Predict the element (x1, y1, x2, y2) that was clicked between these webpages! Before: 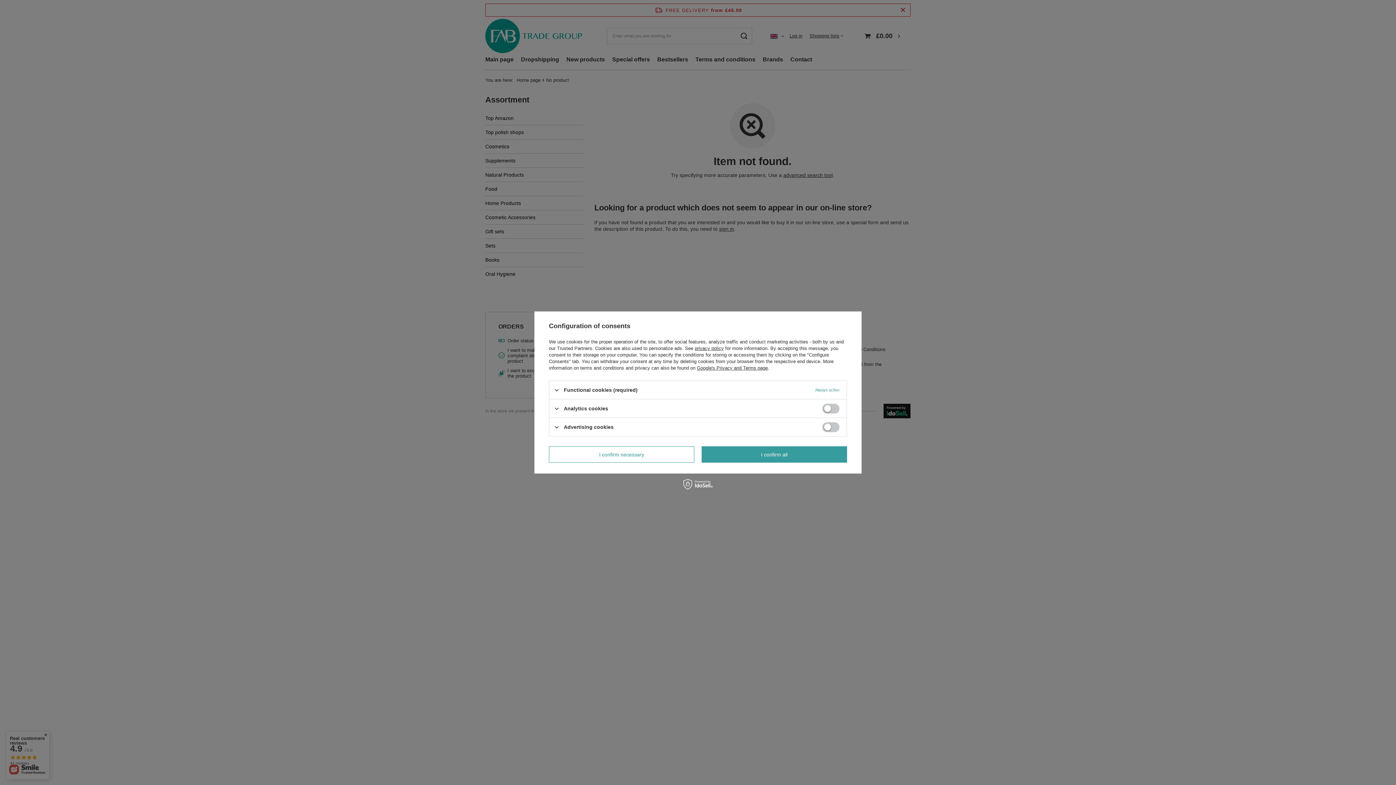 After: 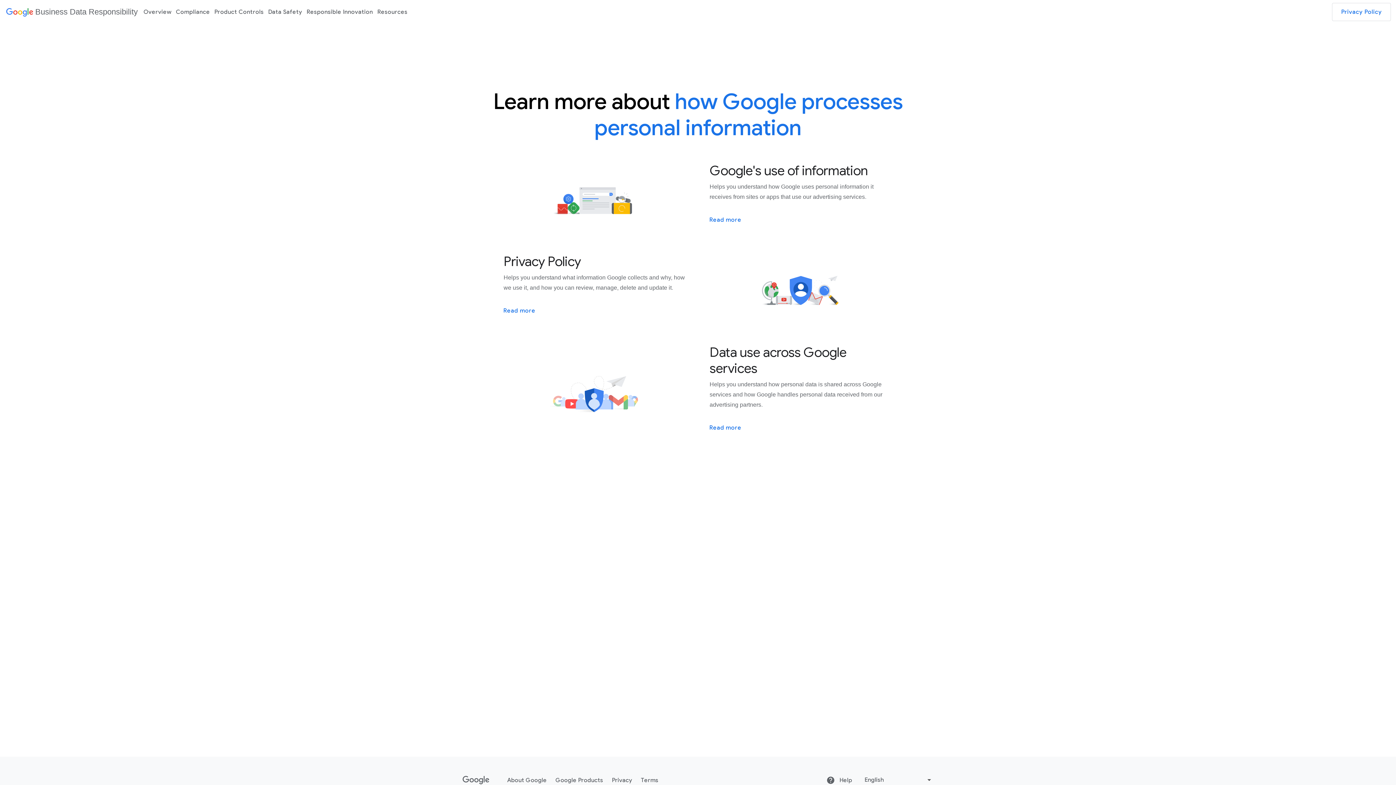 Action: label: Google's Privacy and Terms page bbox: (697, 365, 768, 370)